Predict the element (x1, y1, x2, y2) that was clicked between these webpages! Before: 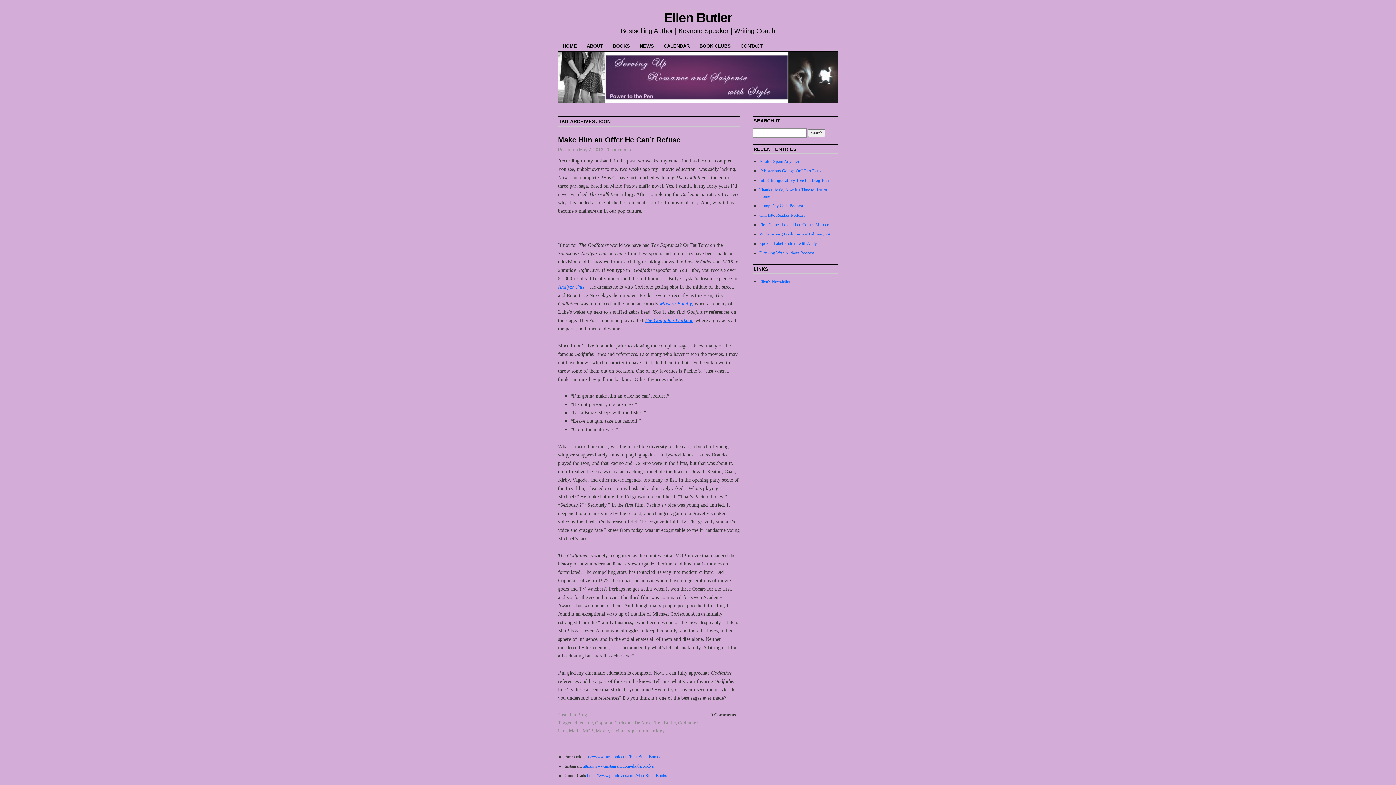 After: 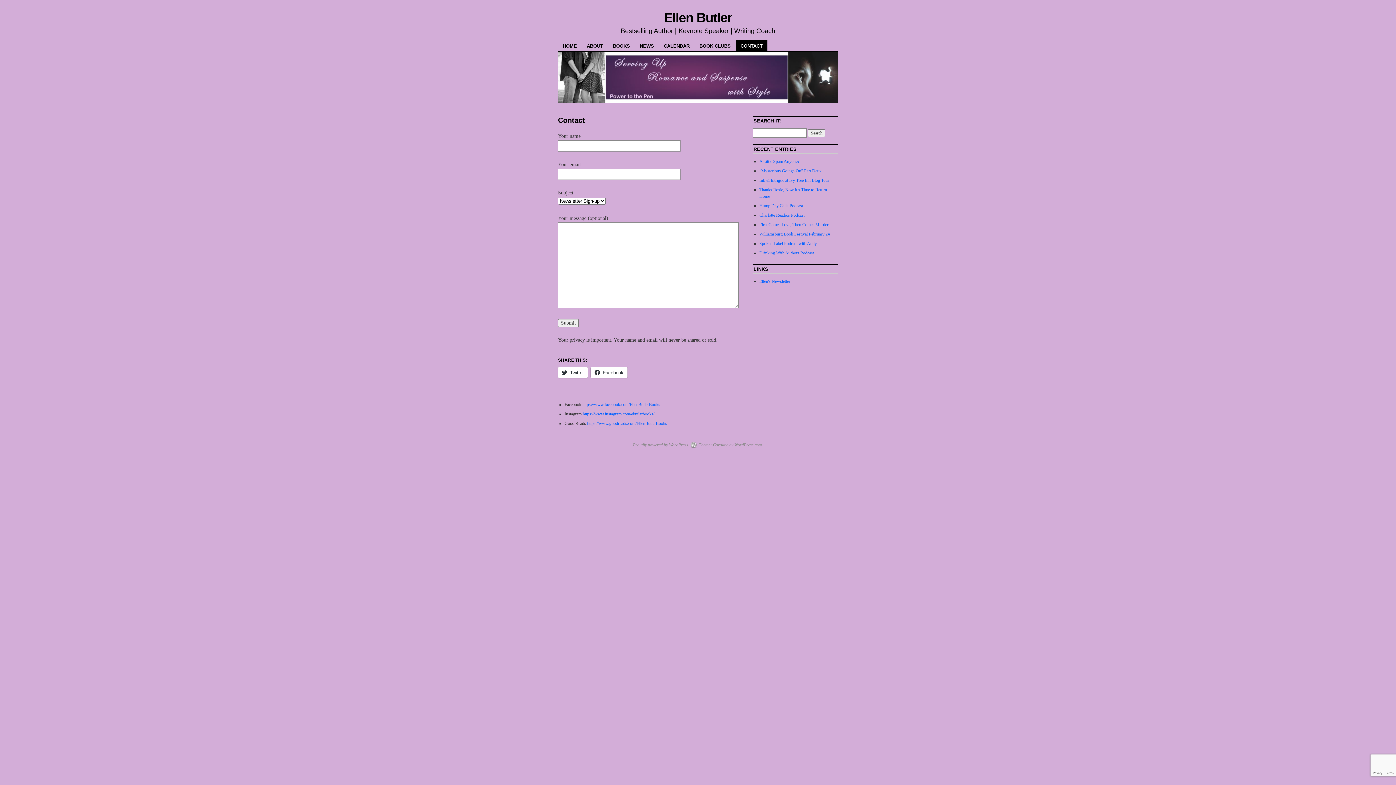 Action: label: CONTACT bbox: (736, 40, 767, 51)